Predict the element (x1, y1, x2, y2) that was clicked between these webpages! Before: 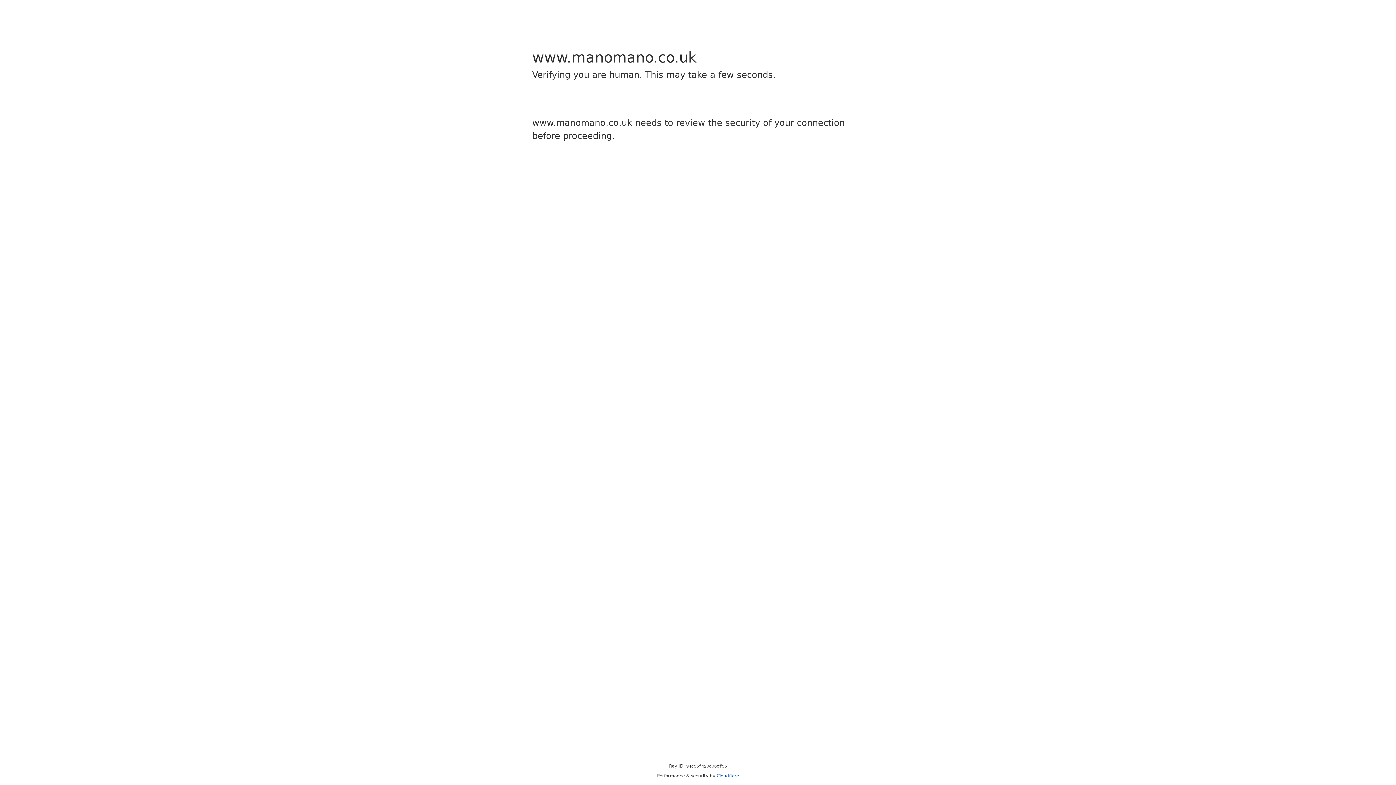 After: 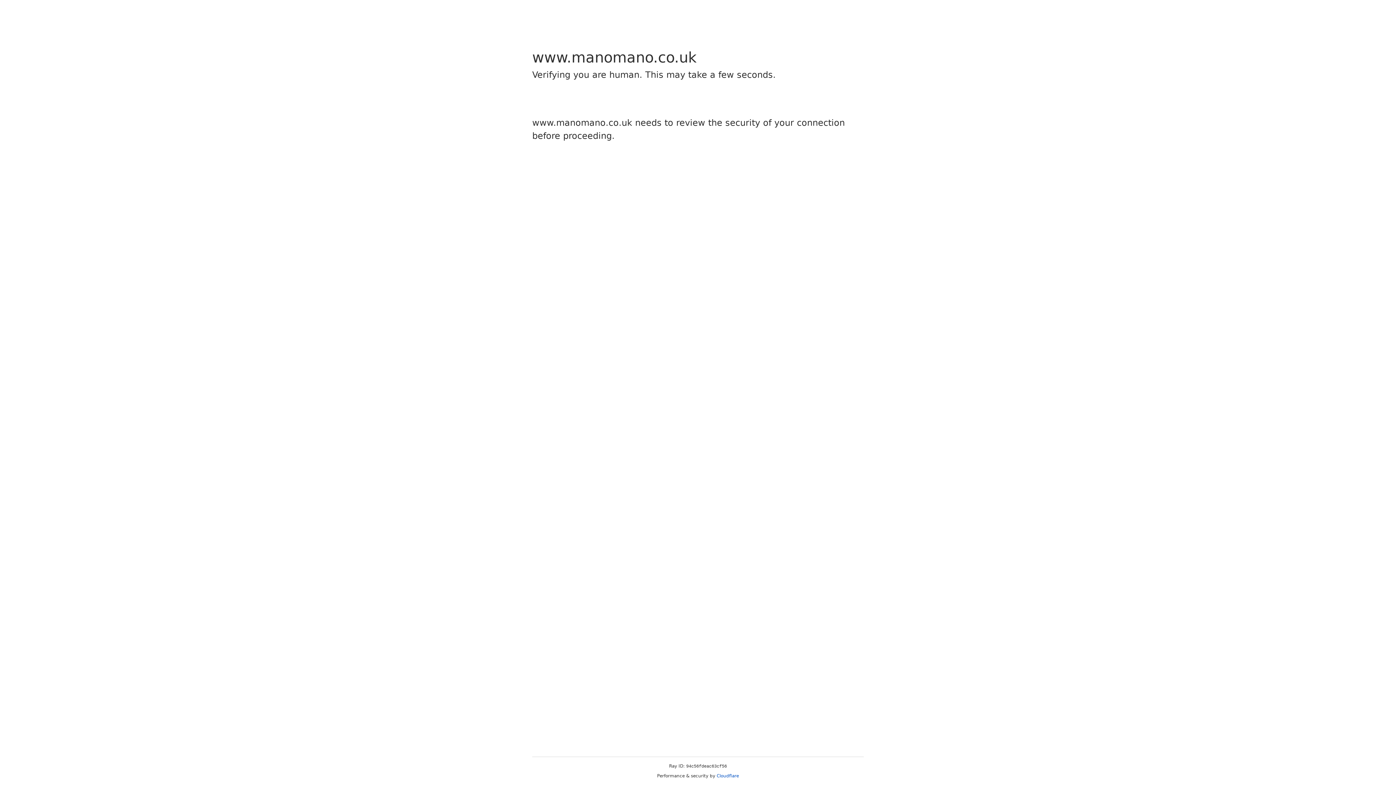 Action: label: Cloudflare bbox: (716, 773, 739, 778)